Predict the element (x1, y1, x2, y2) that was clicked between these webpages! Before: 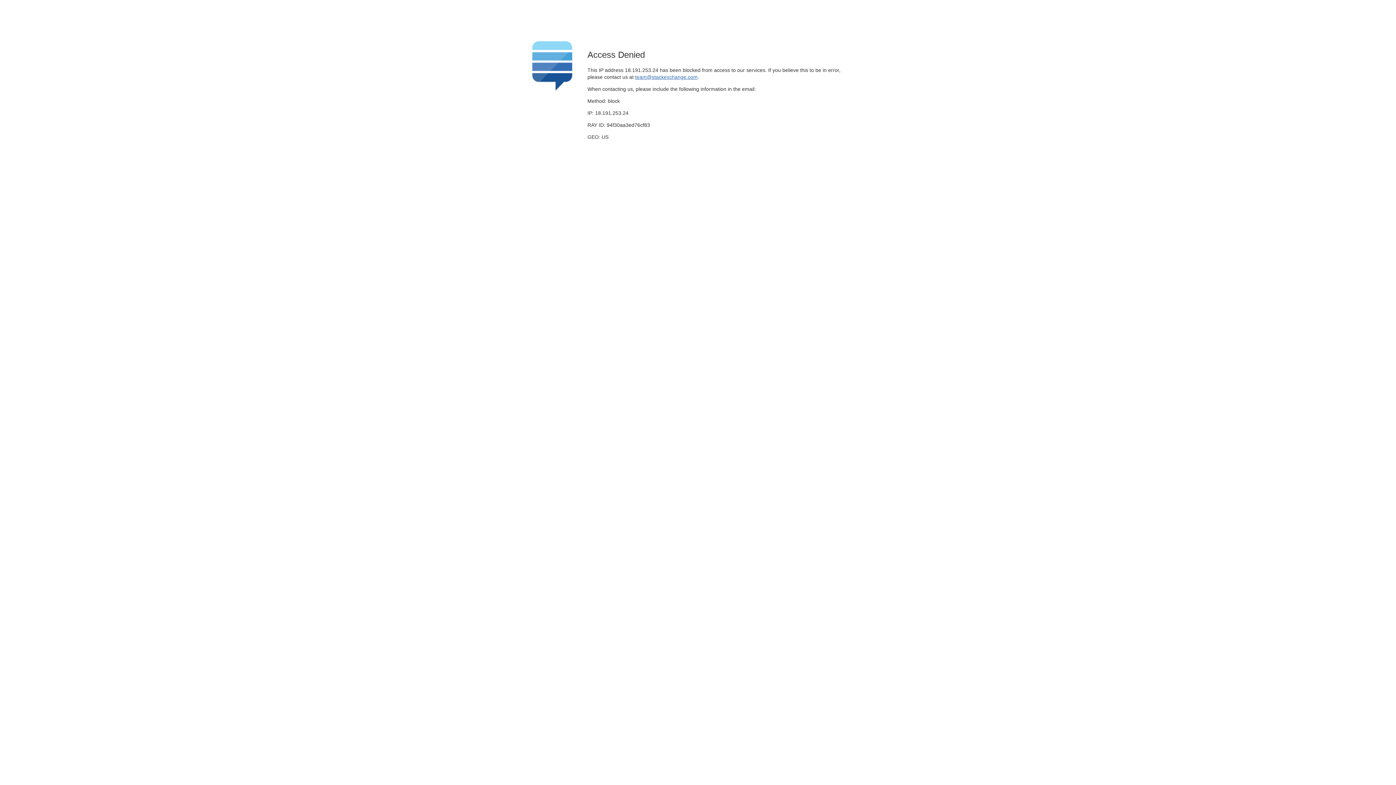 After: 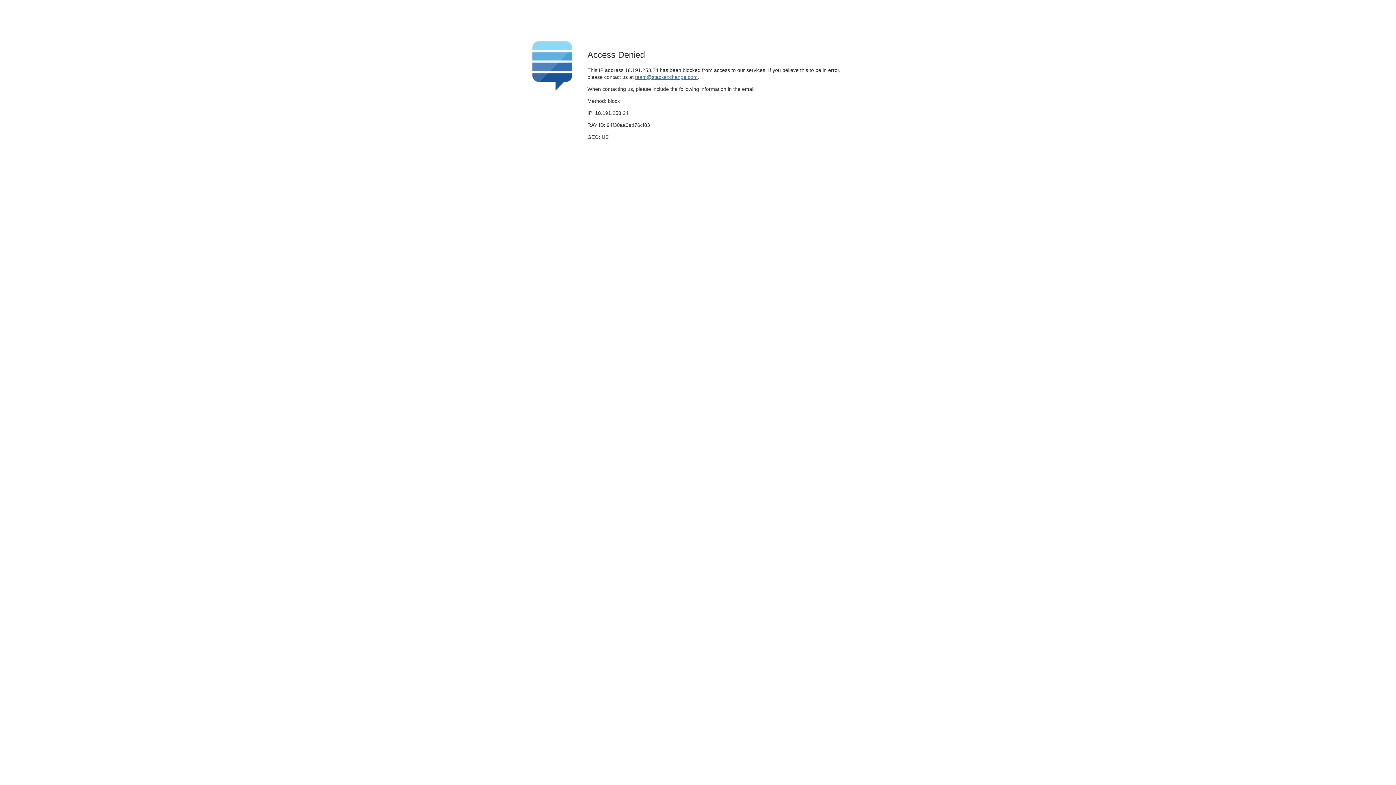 Action: bbox: (635, 74, 697, 79) label: team@stackexchange.com